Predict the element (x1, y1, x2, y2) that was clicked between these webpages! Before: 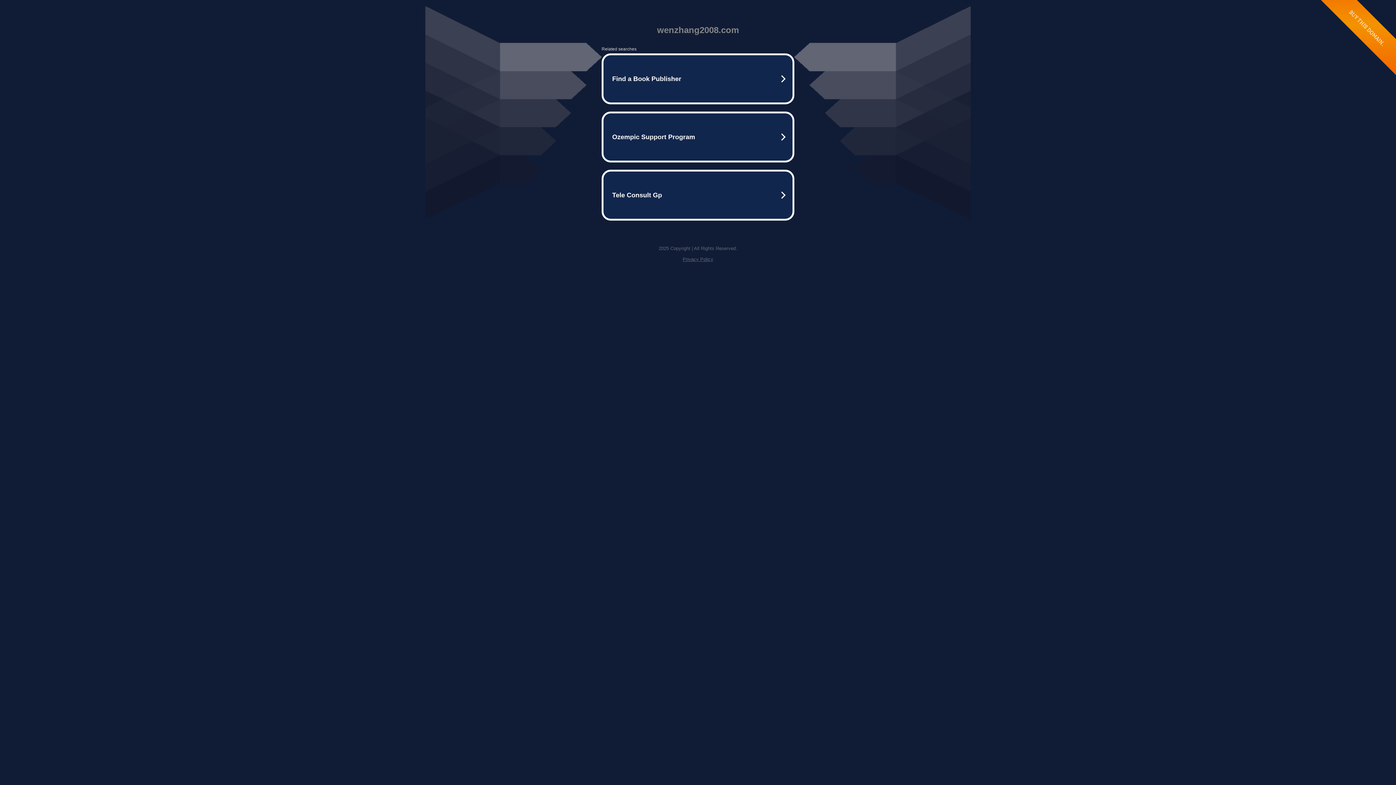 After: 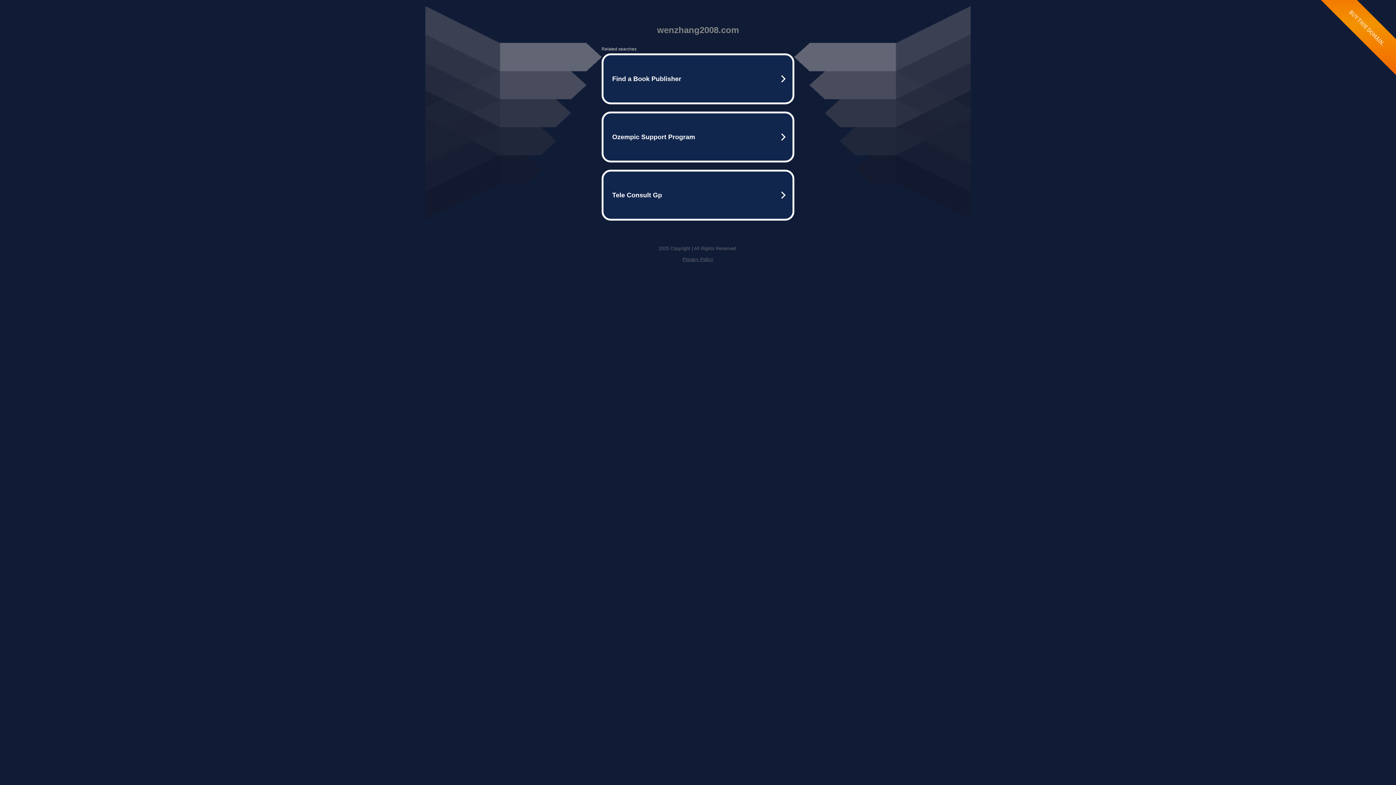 Action: bbox: (682, 256, 713, 262) label: Privacy Policy